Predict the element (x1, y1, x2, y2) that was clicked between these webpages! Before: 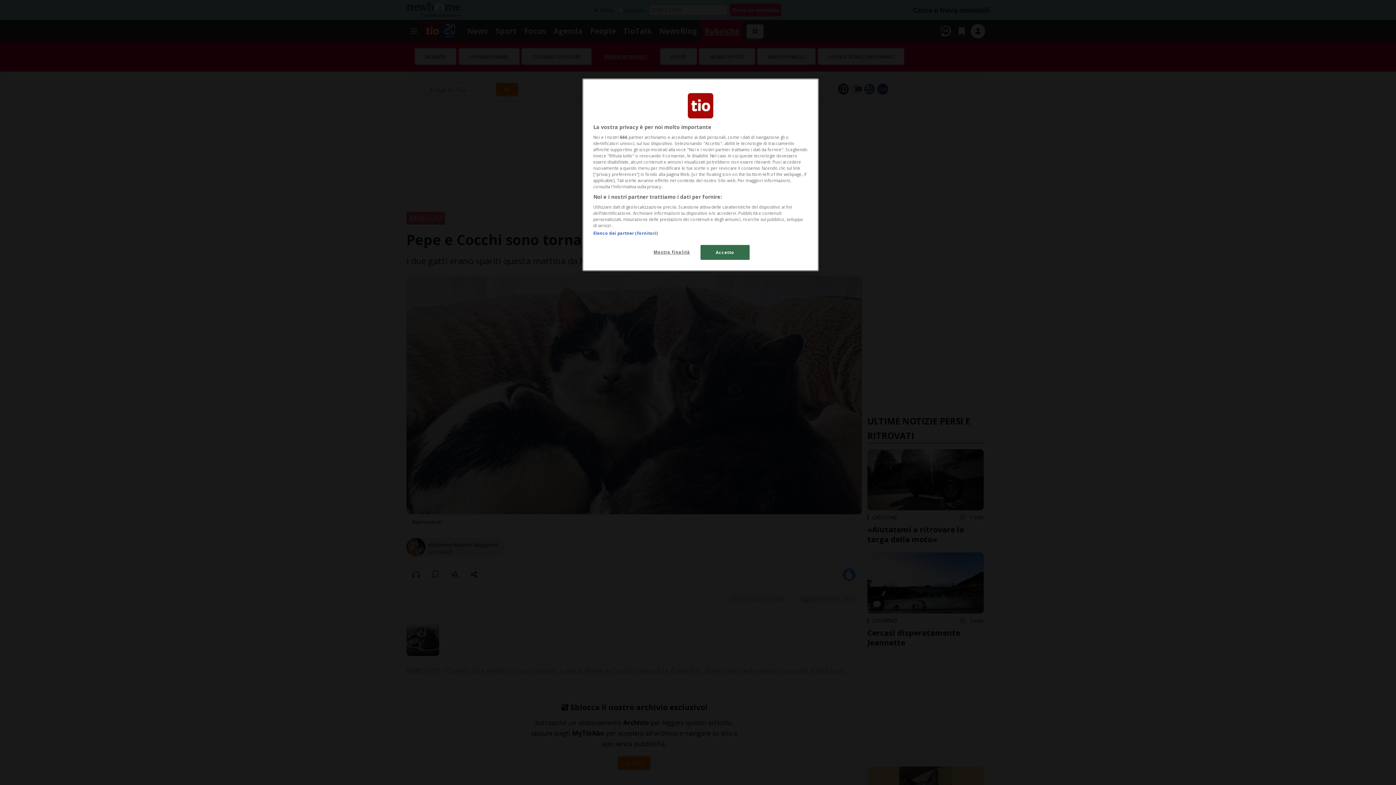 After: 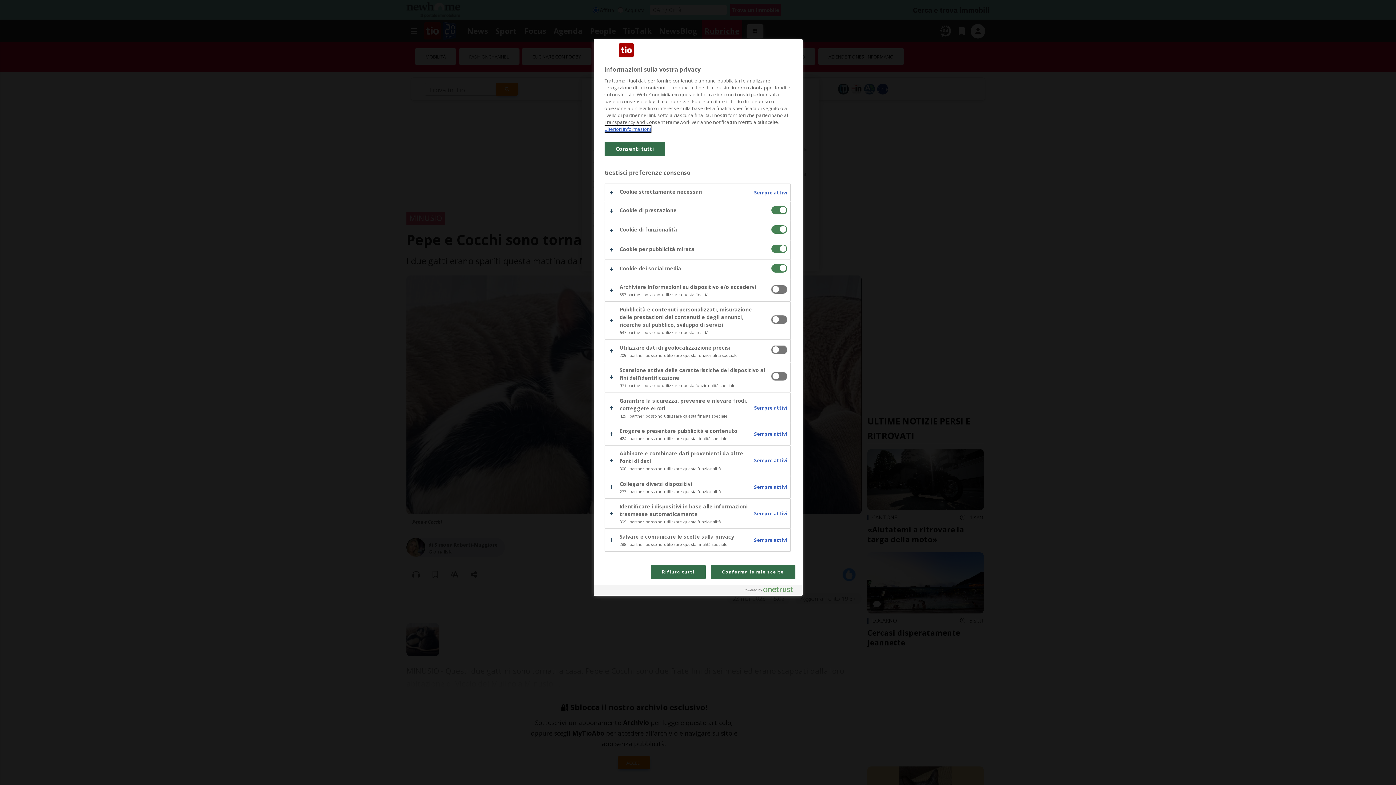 Action: label: Mostra finalità bbox: (647, 245, 696, 259)